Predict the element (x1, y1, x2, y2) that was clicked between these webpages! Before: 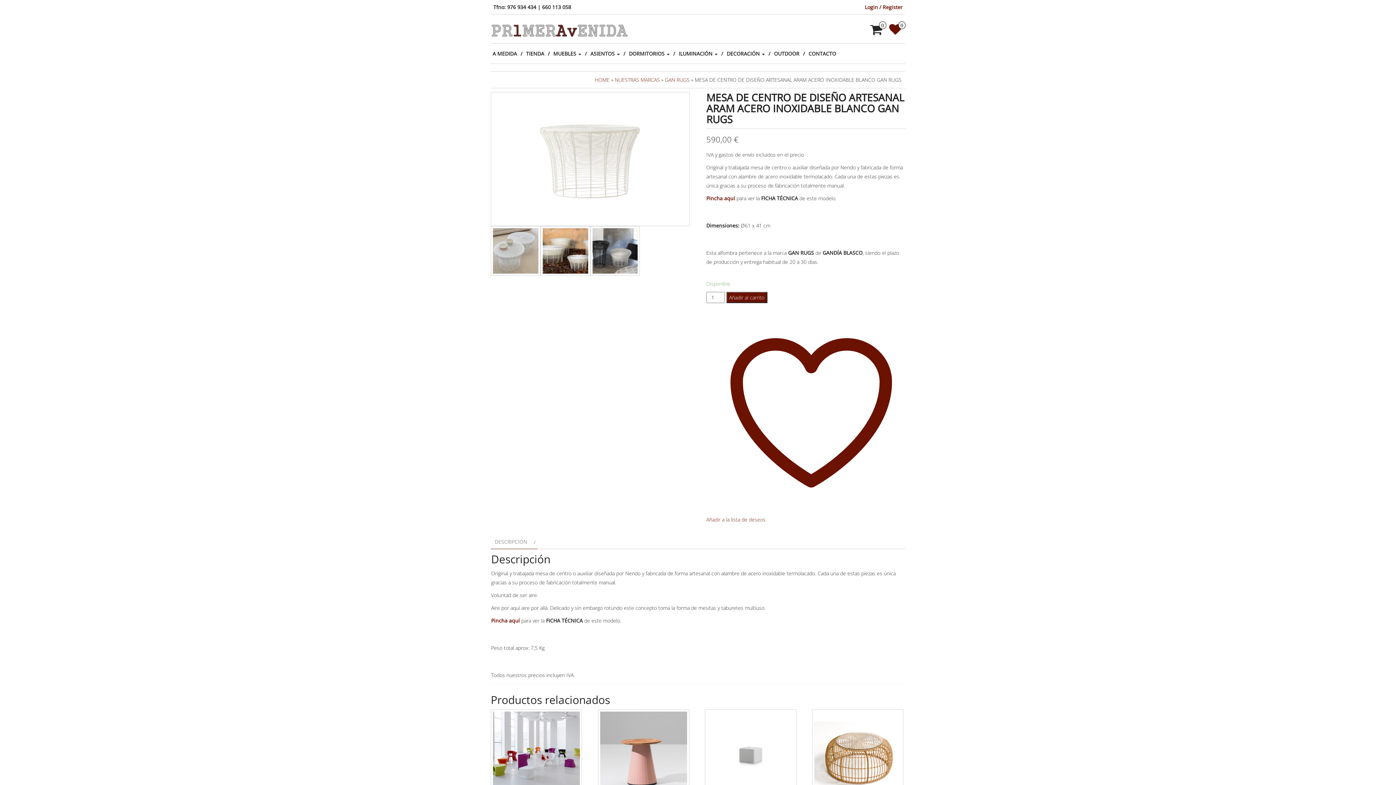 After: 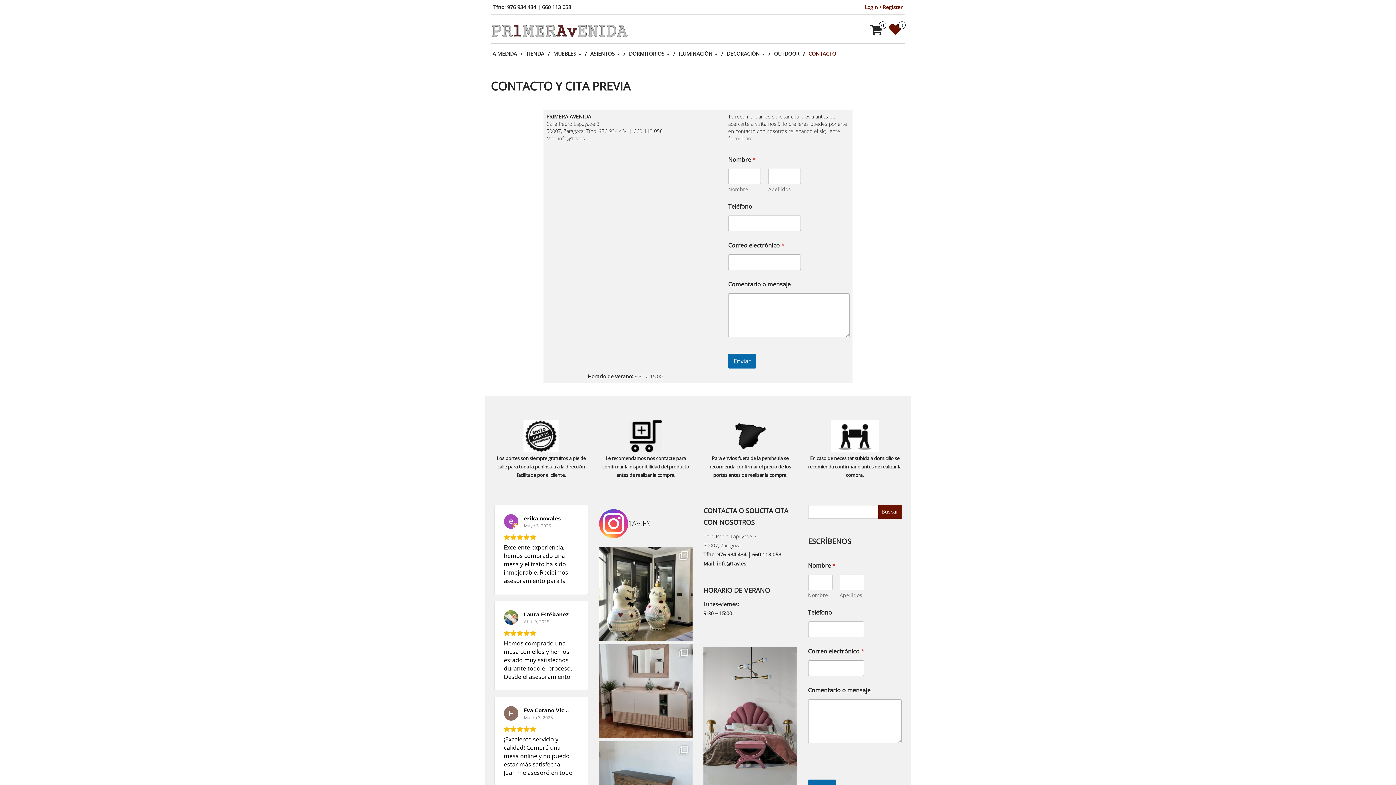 Action: bbox: (806, 43, 838, 63) label: CONTACTO